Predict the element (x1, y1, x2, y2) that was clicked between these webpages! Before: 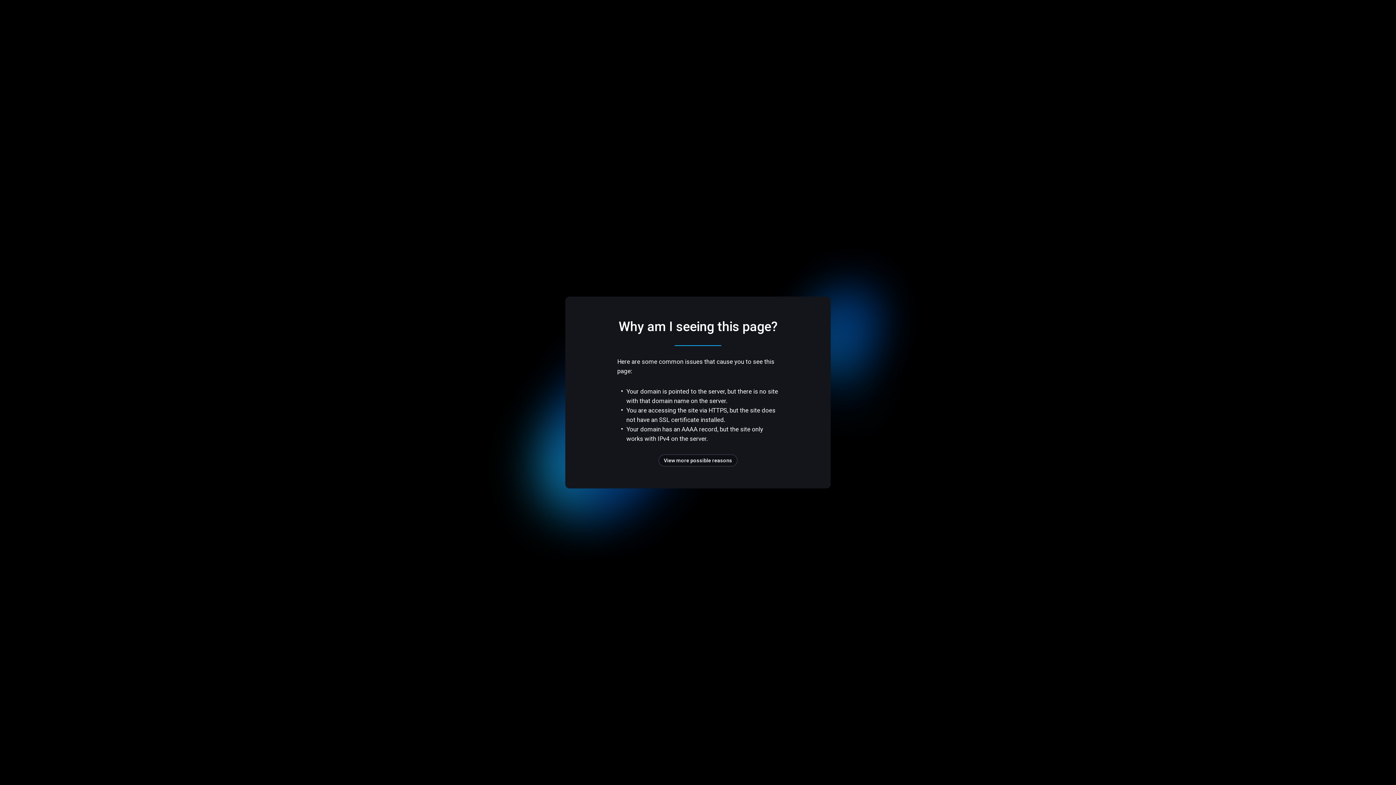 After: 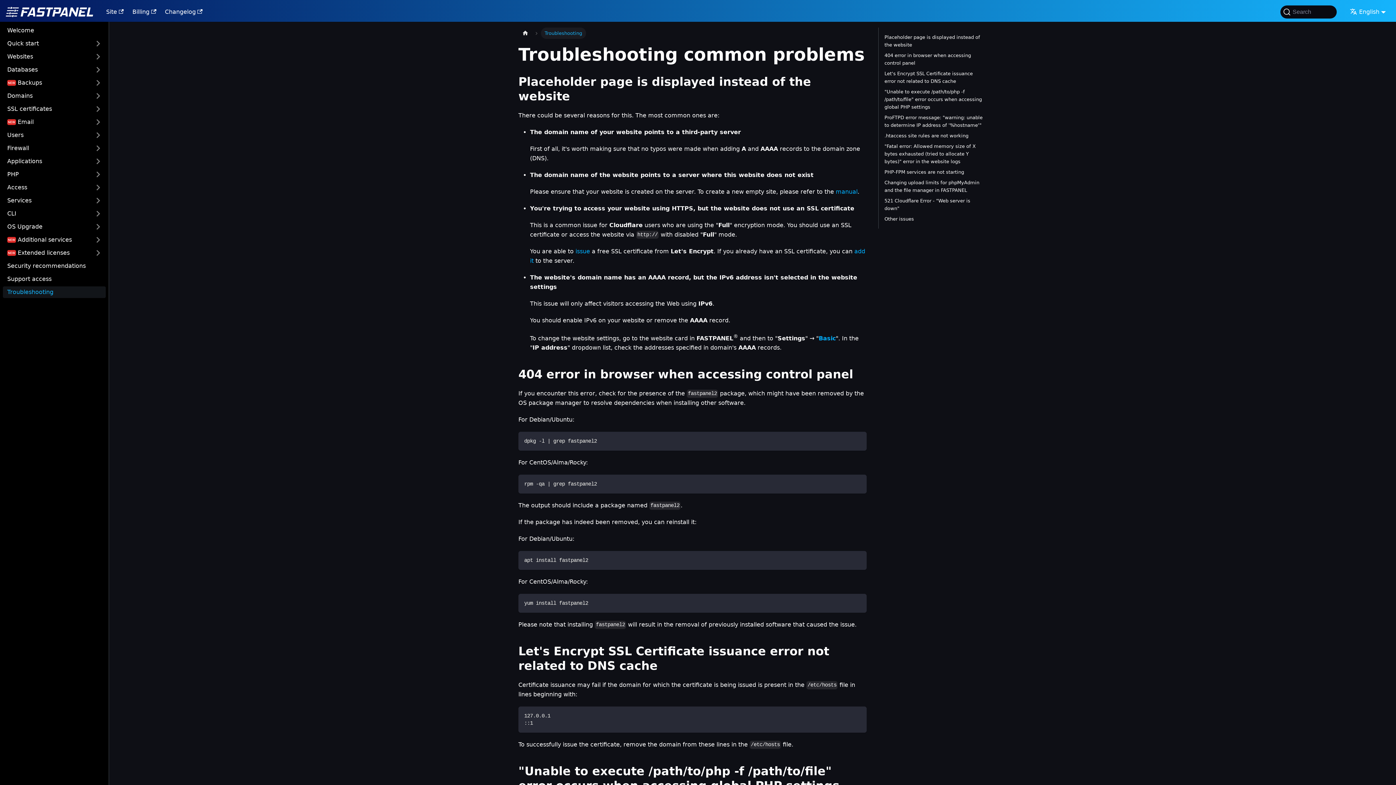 Action: label: View more possible reasons bbox: (658, 454, 737, 466)